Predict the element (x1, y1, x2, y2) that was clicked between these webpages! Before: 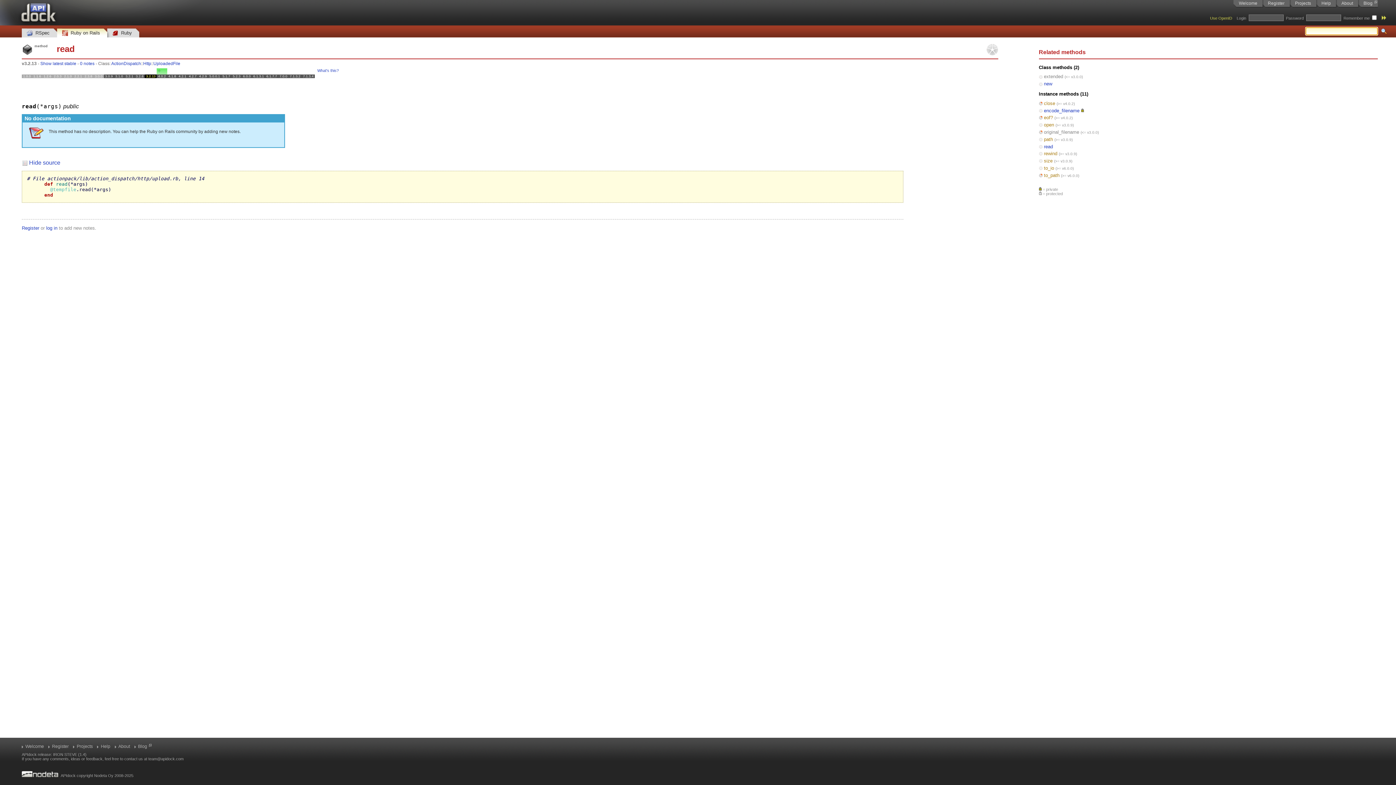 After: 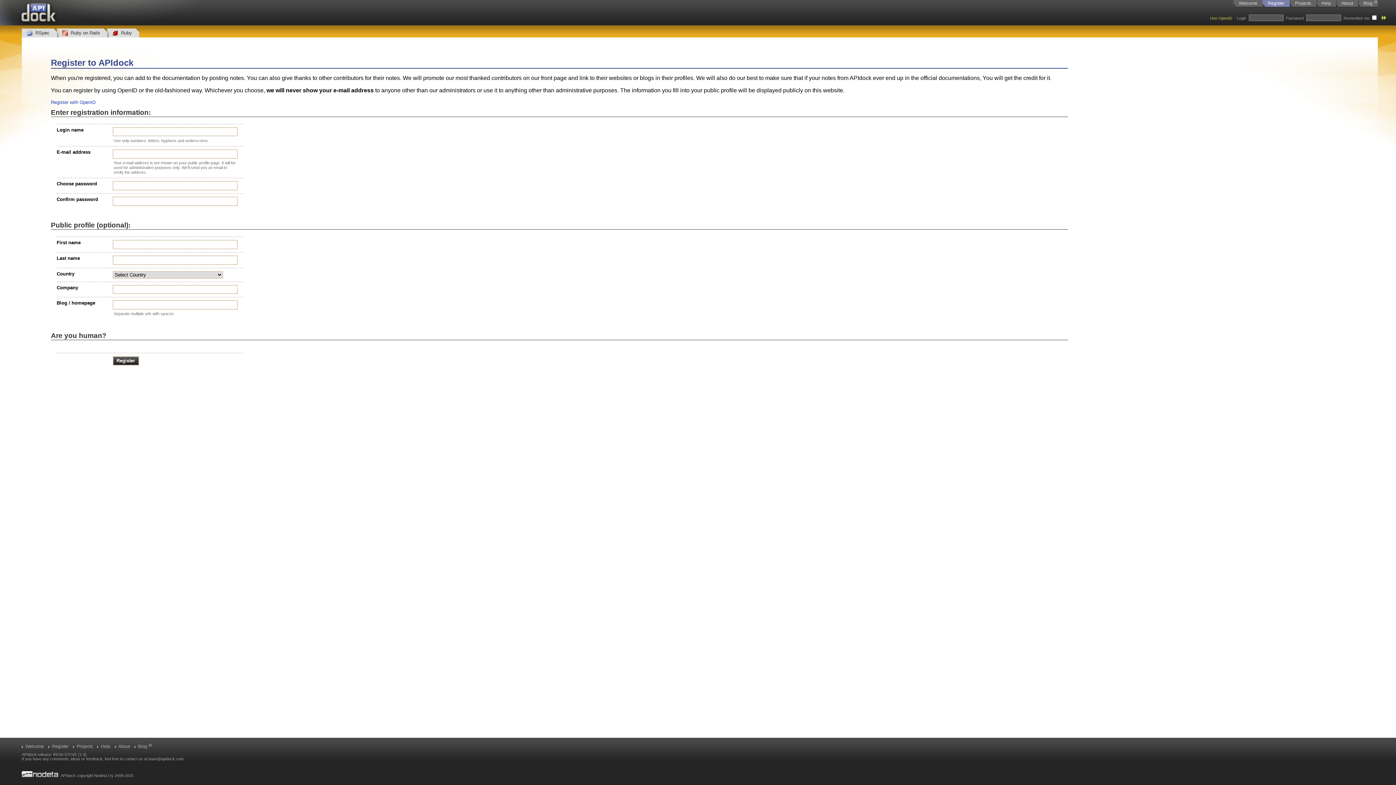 Action: label: Register bbox: (48, 744, 73, 749)